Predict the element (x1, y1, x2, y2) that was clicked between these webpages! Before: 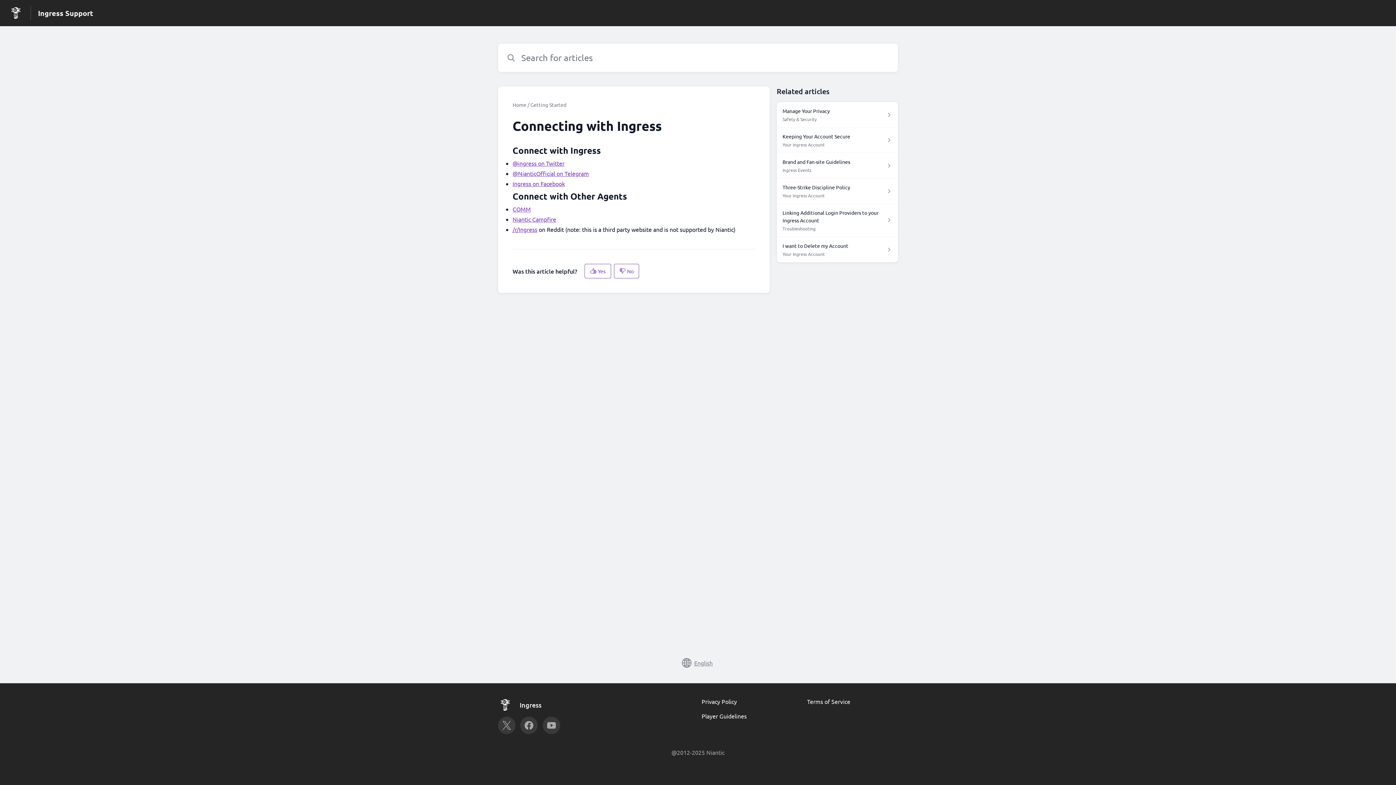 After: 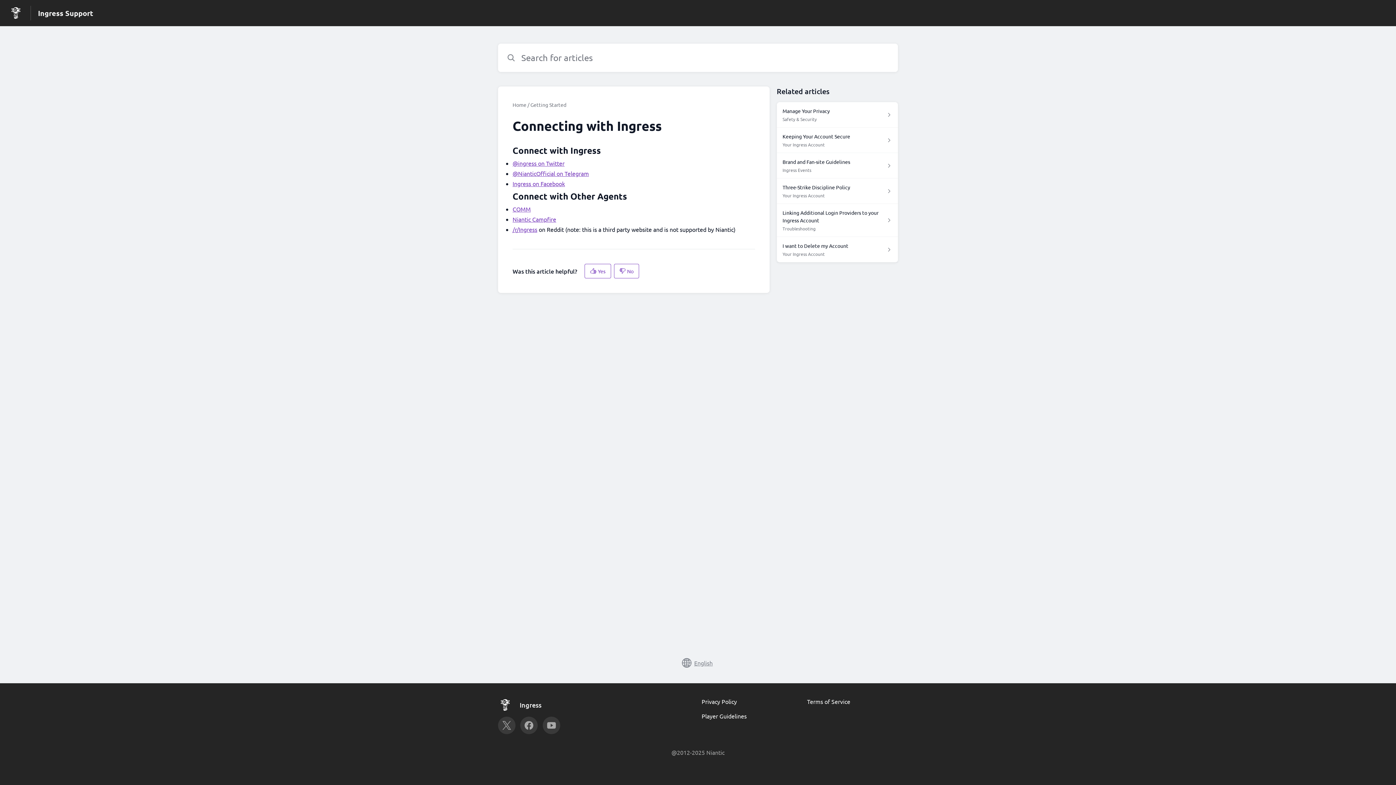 Action: bbox: (498, 698, 548, 712) label: Ingress